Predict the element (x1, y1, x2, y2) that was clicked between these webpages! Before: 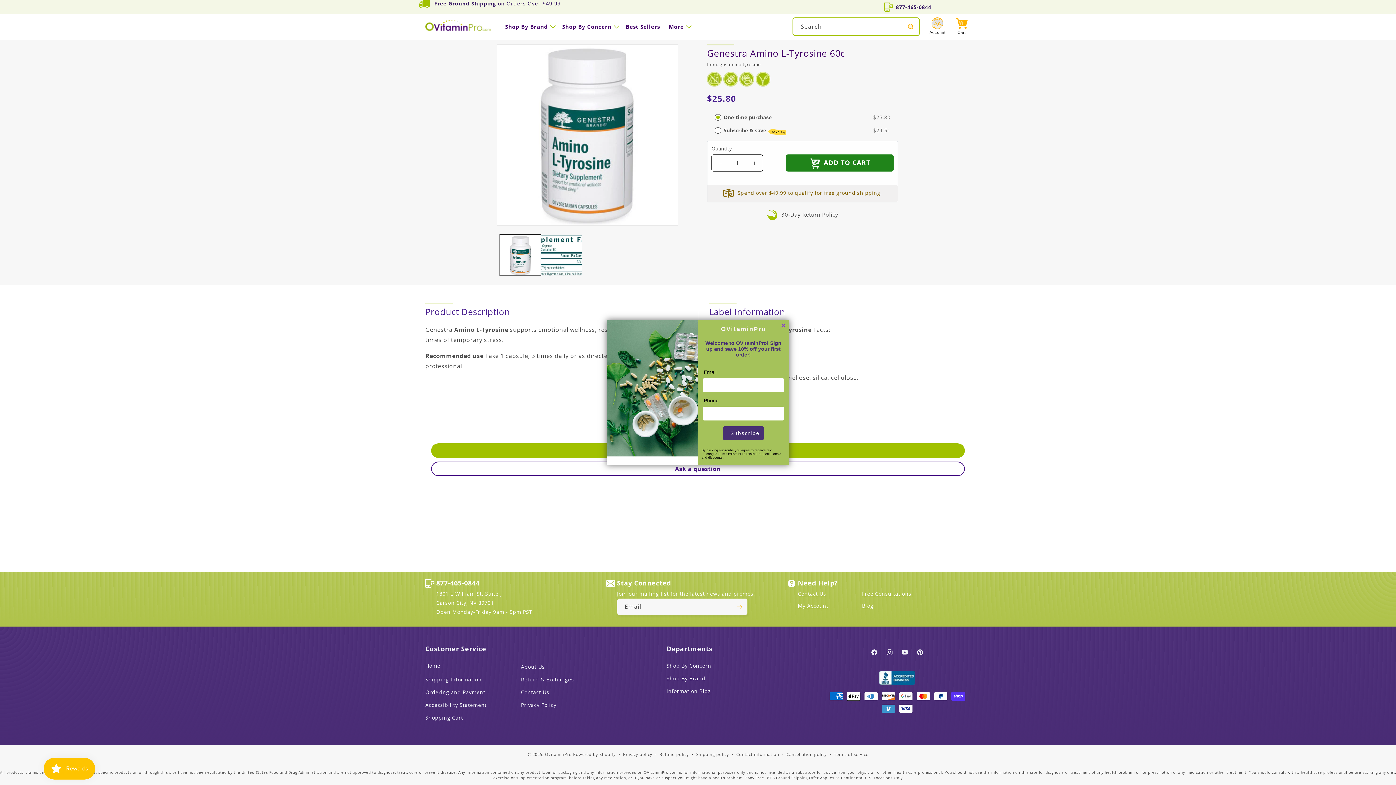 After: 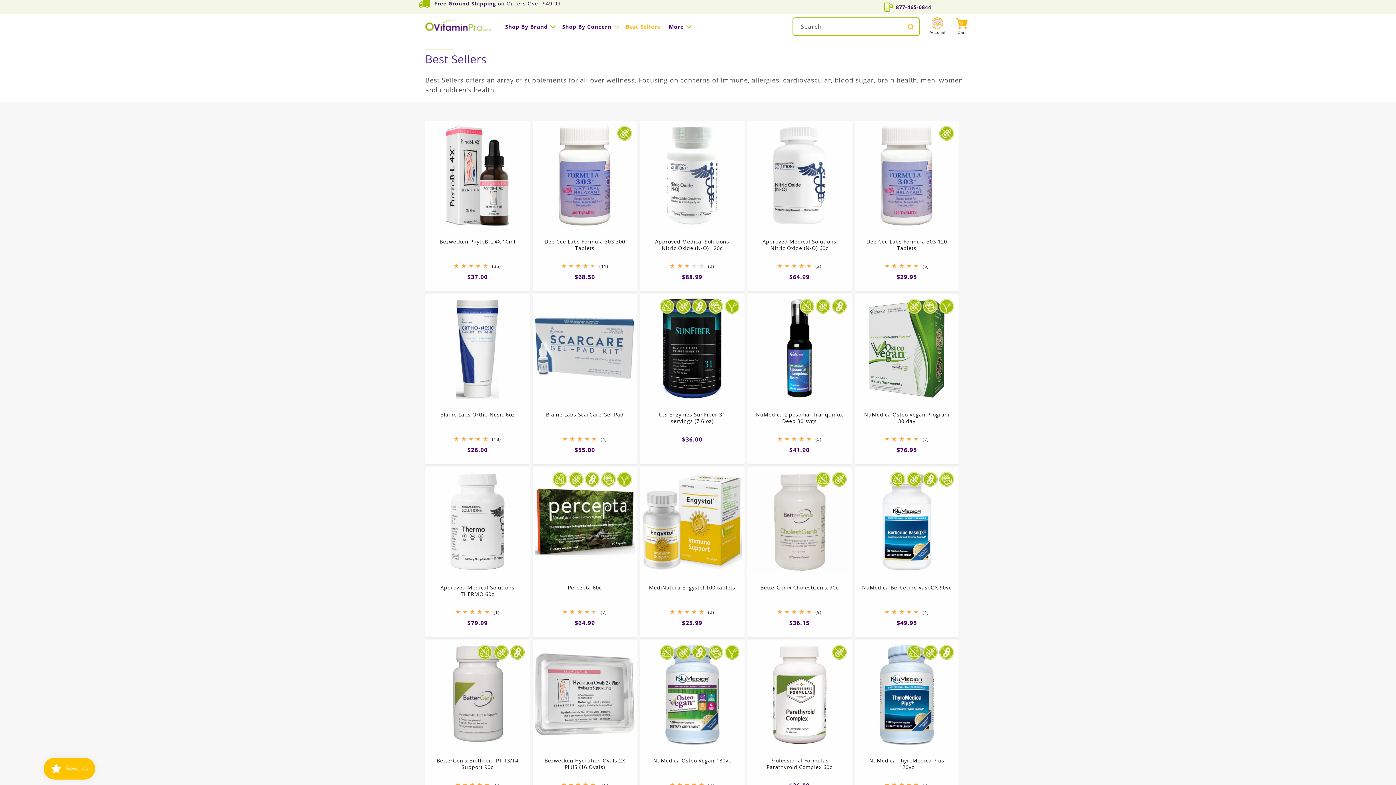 Action: bbox: (621, 18, 664, 34) label: Best Sellers